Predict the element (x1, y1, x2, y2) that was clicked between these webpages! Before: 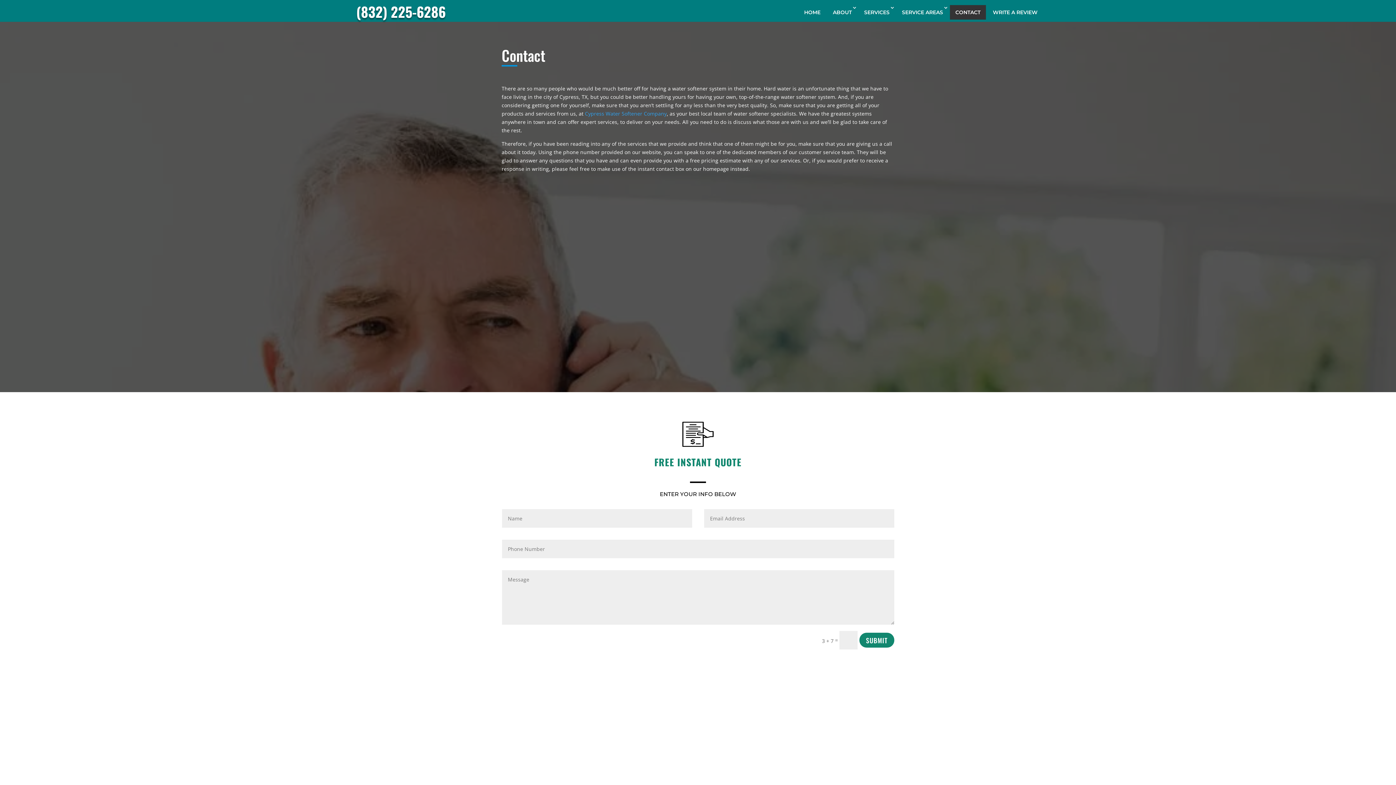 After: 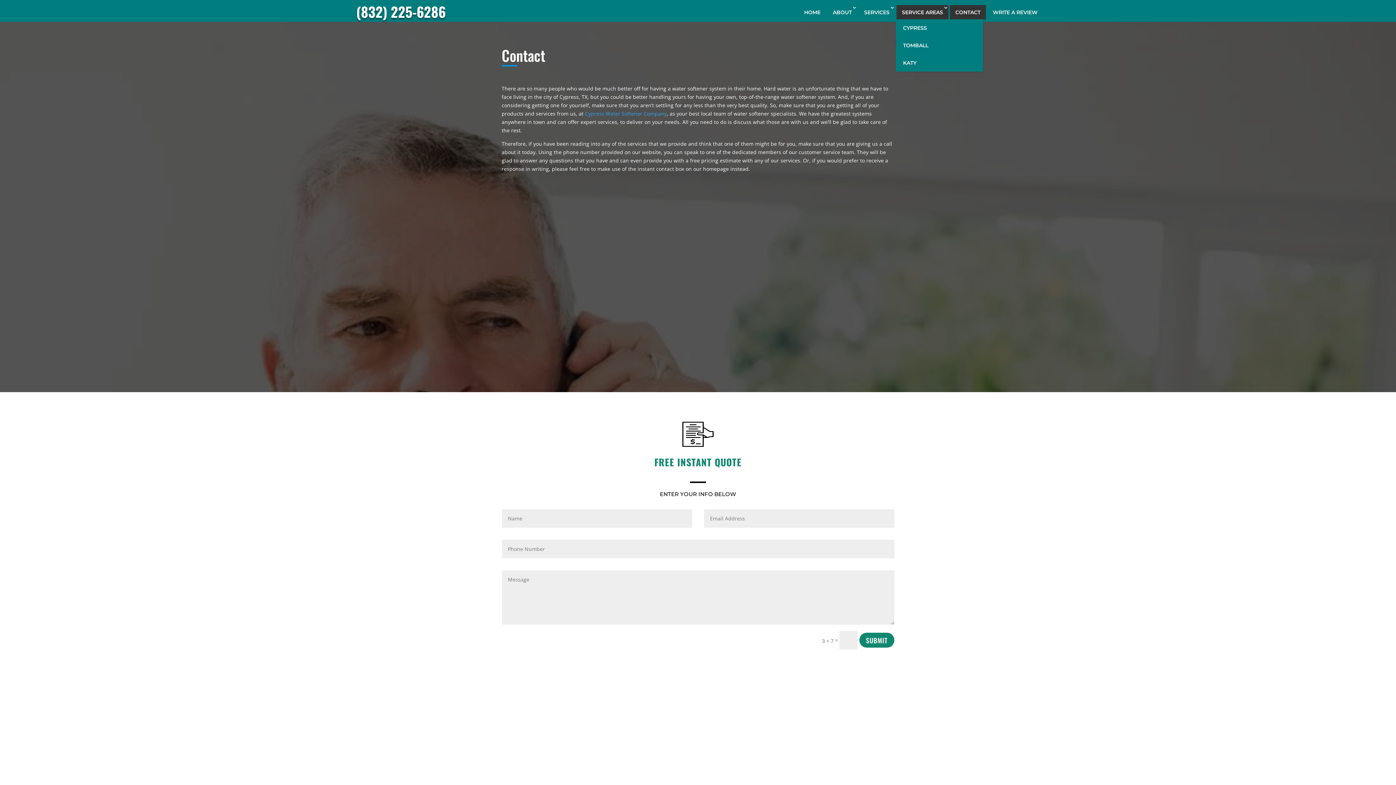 Action: label: SERVICE AREAS bbox: (896, 5, 948, 19)